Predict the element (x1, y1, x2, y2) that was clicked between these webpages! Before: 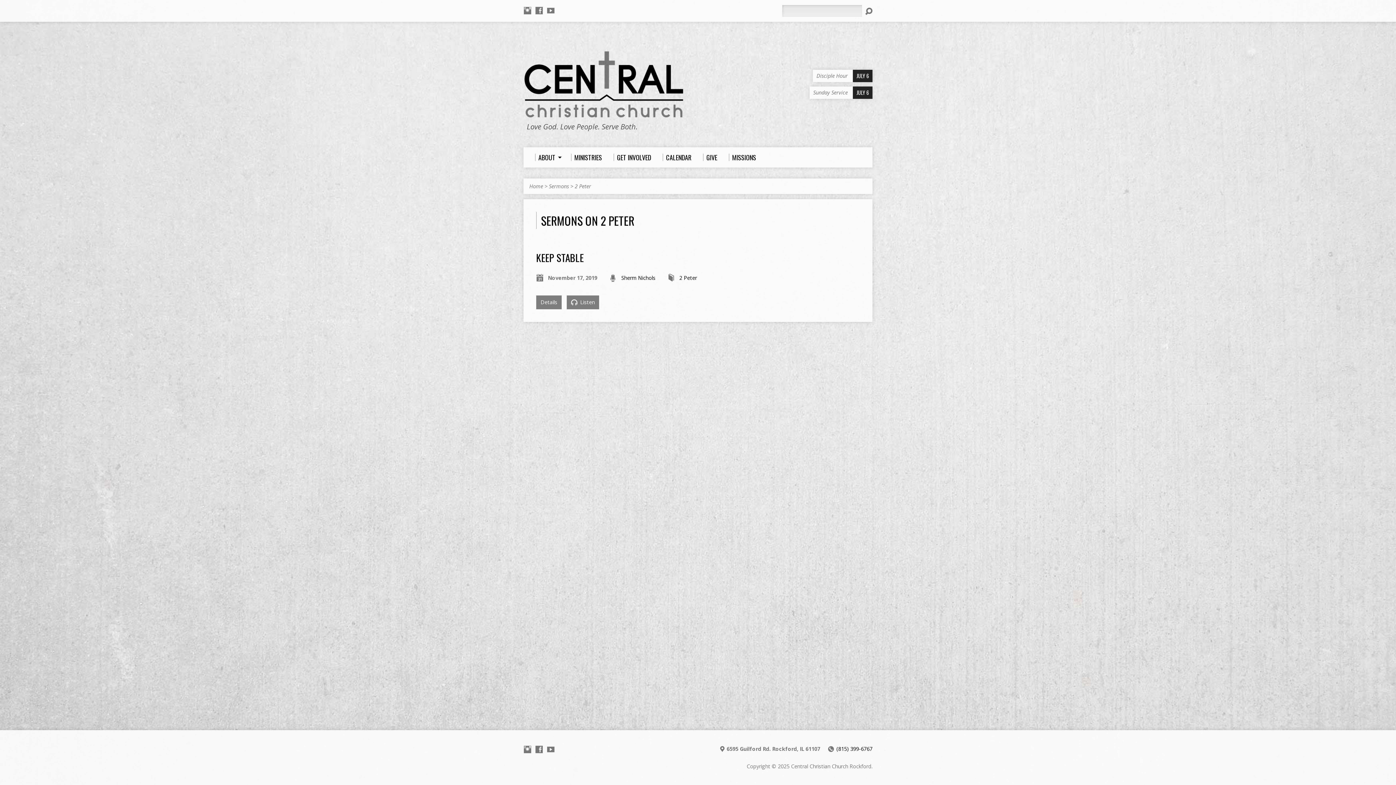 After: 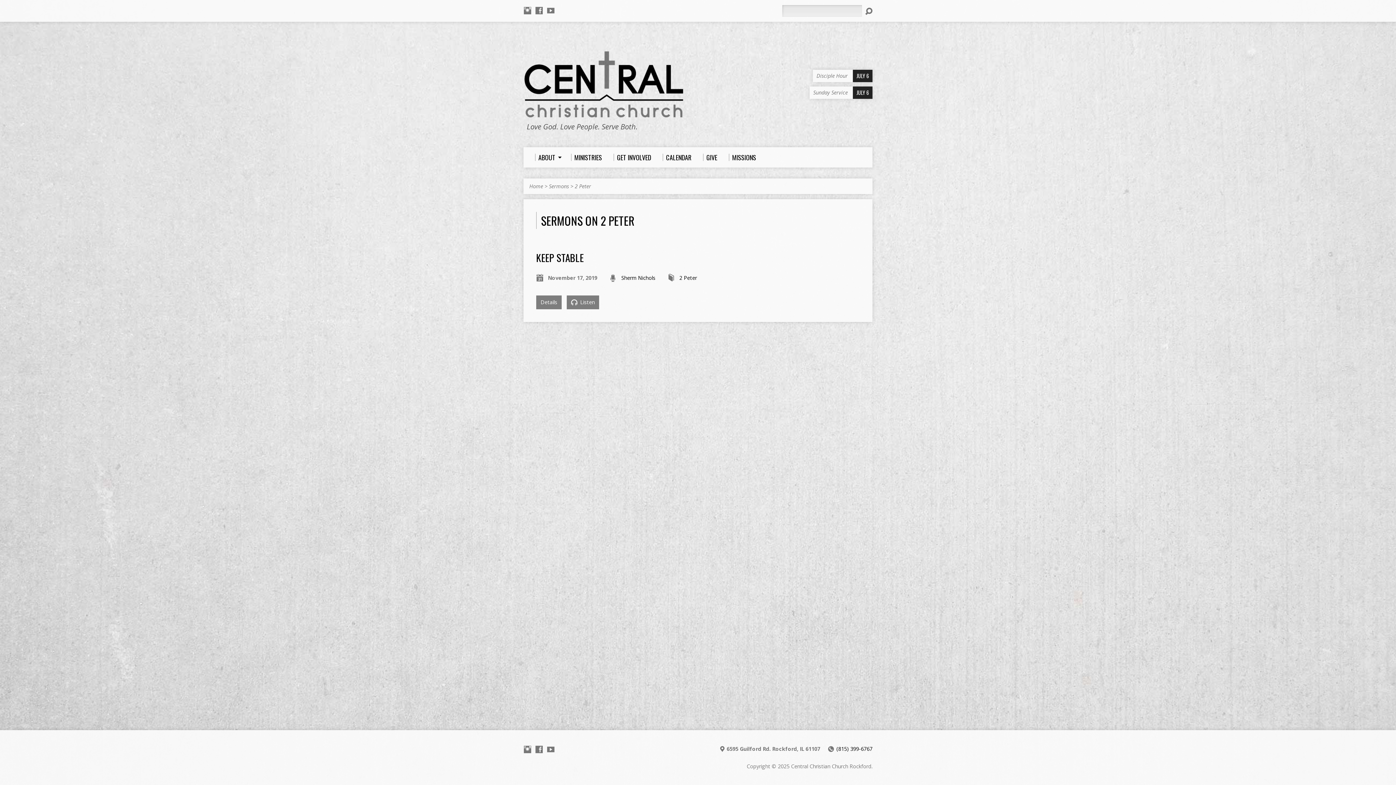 Action: label: 2 Peter bbox: (574, 182, 591, 189)